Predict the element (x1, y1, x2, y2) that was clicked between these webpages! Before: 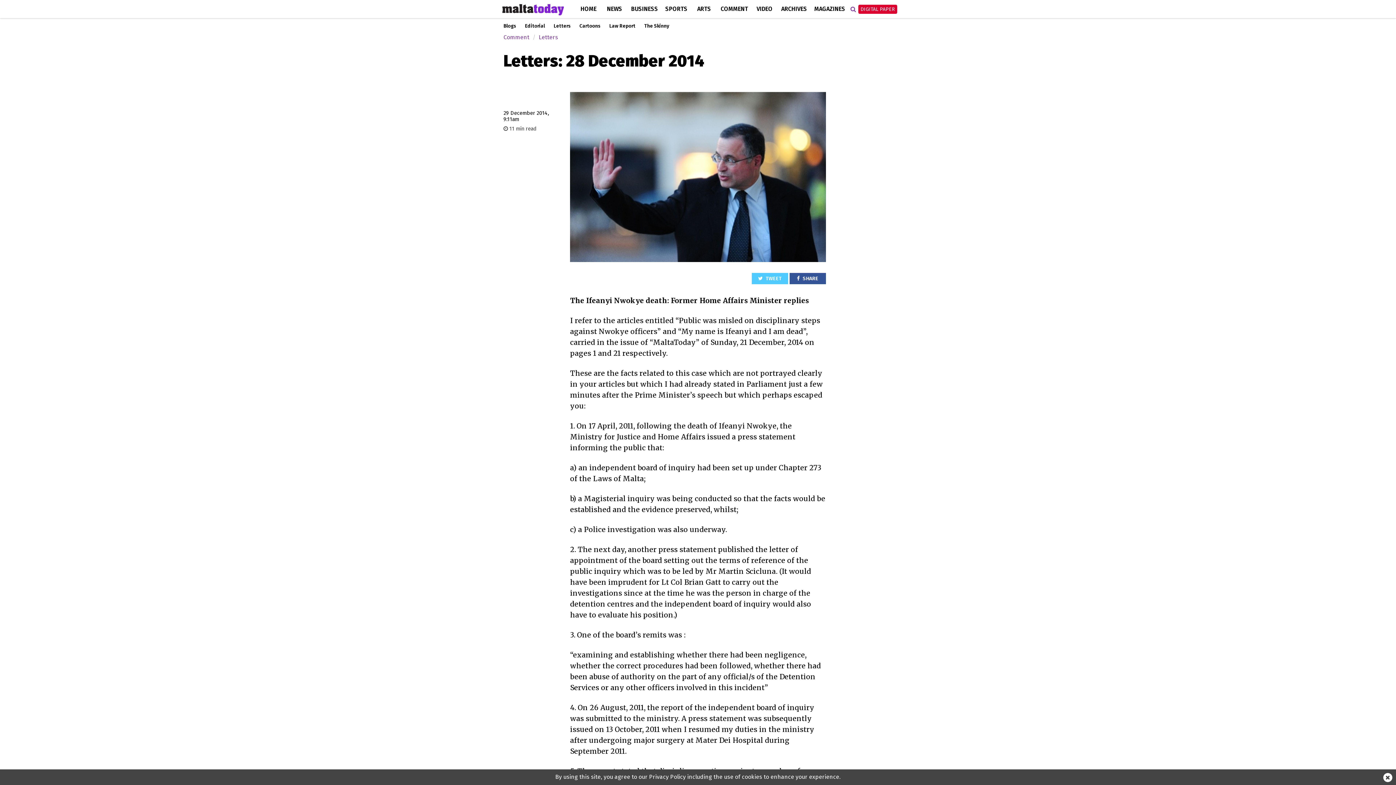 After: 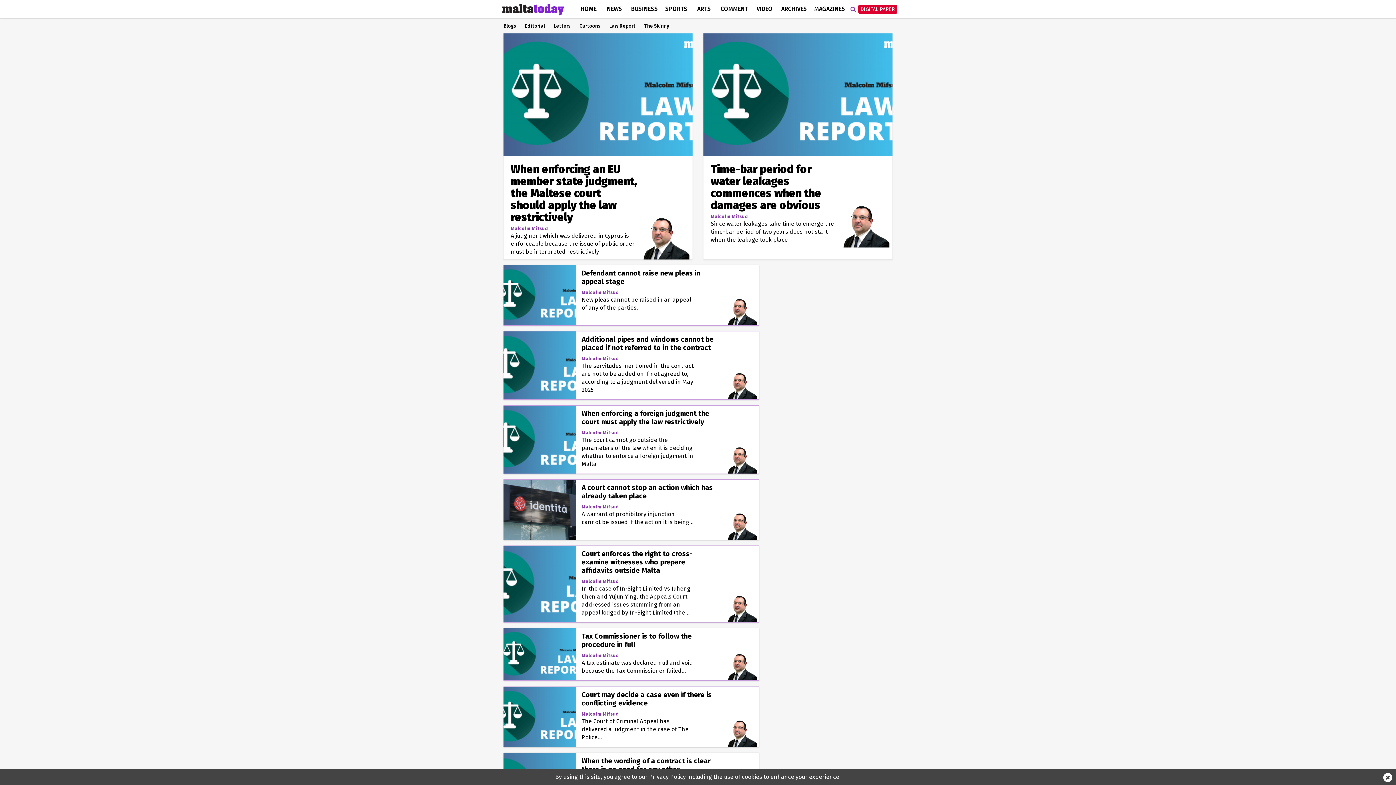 Action: label: Law Report bbox: (609, 23, 635, 29)